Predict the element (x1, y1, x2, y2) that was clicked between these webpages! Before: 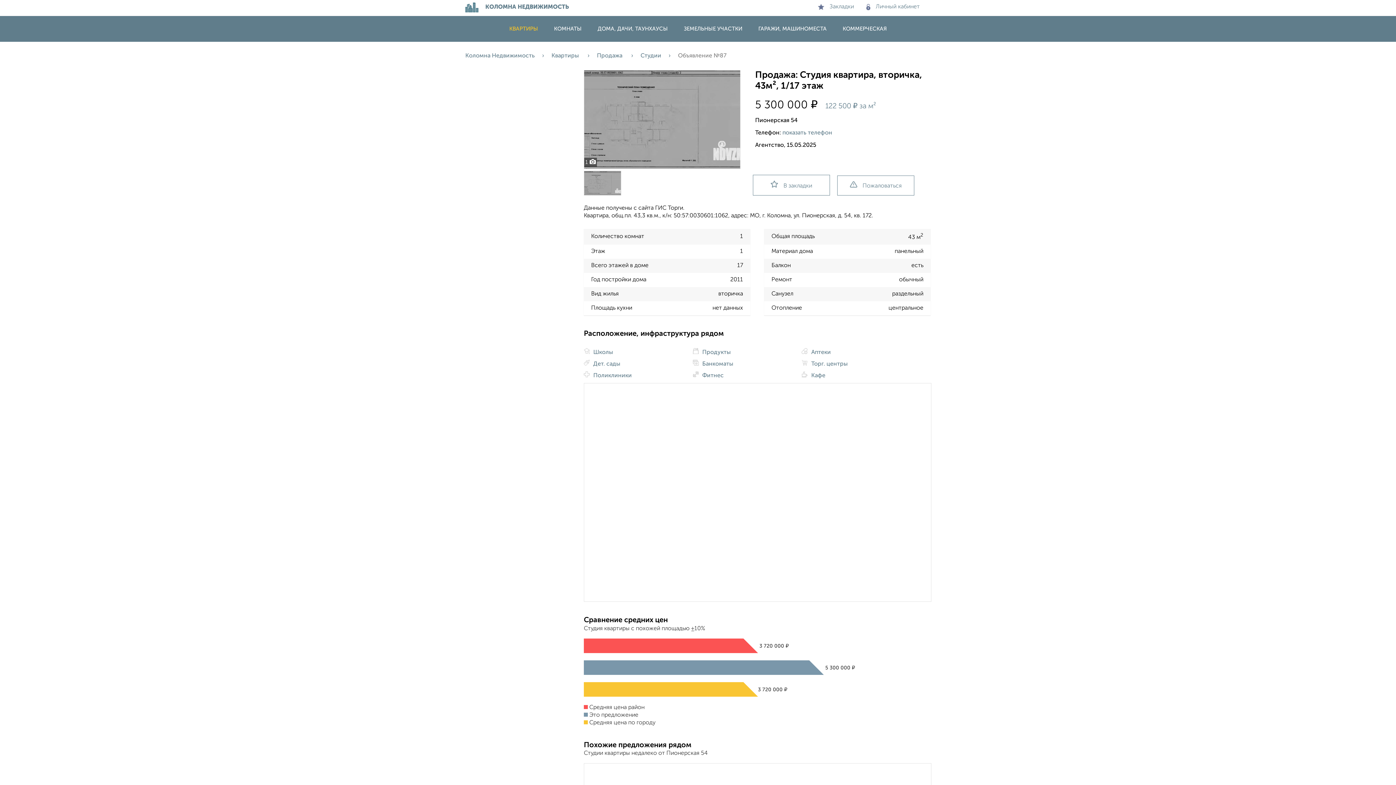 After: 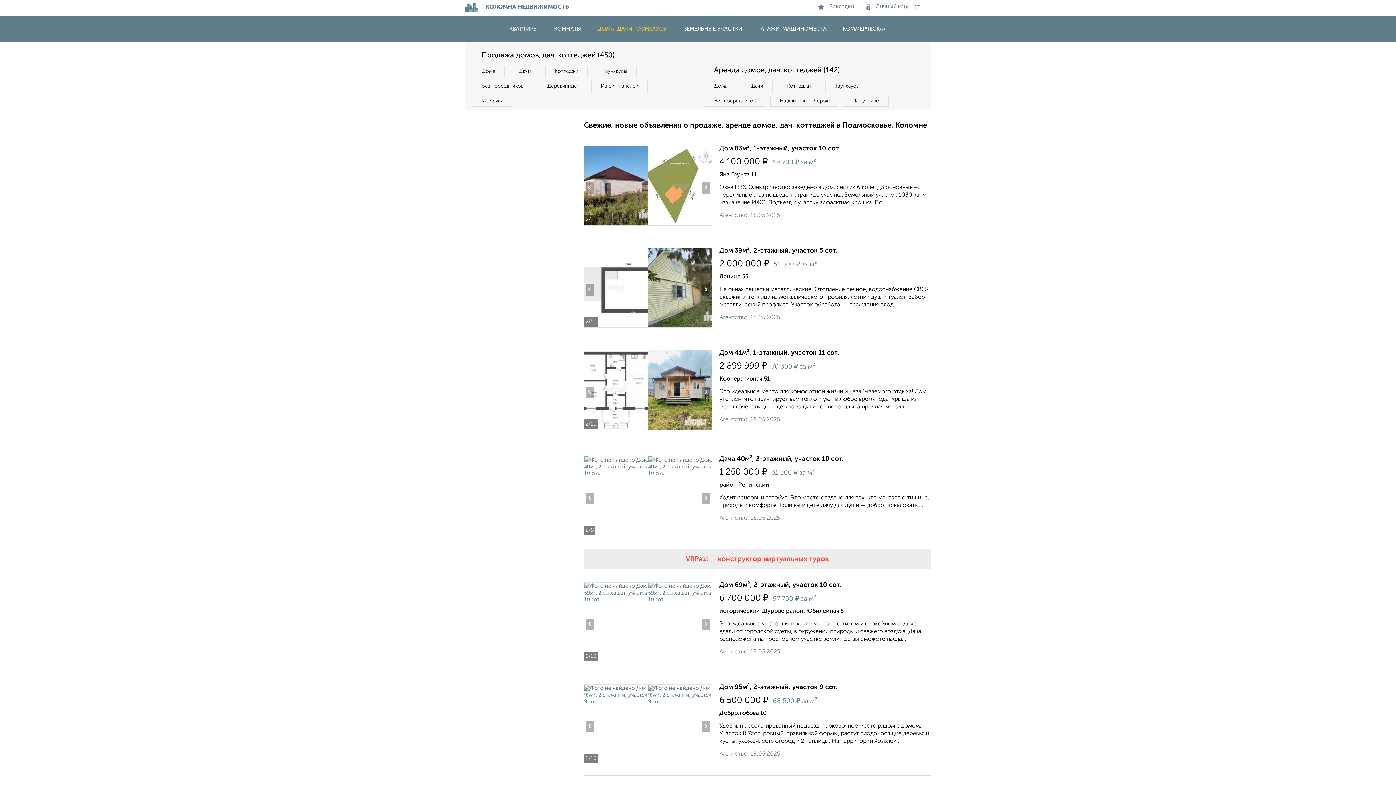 Action: label: ДОМА, ДАЧИ, ТАУНХАУСЫ bbox: (590, 26, 675, 31)